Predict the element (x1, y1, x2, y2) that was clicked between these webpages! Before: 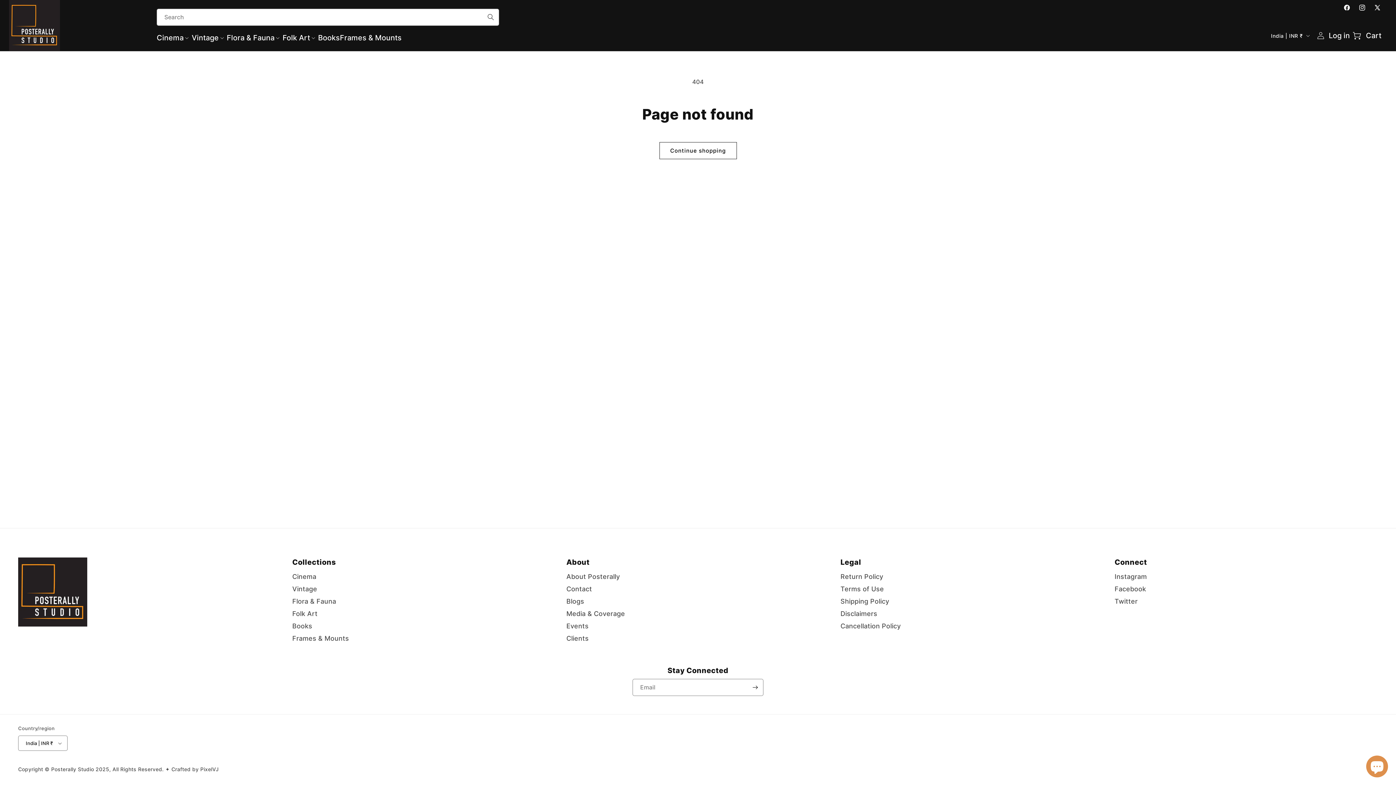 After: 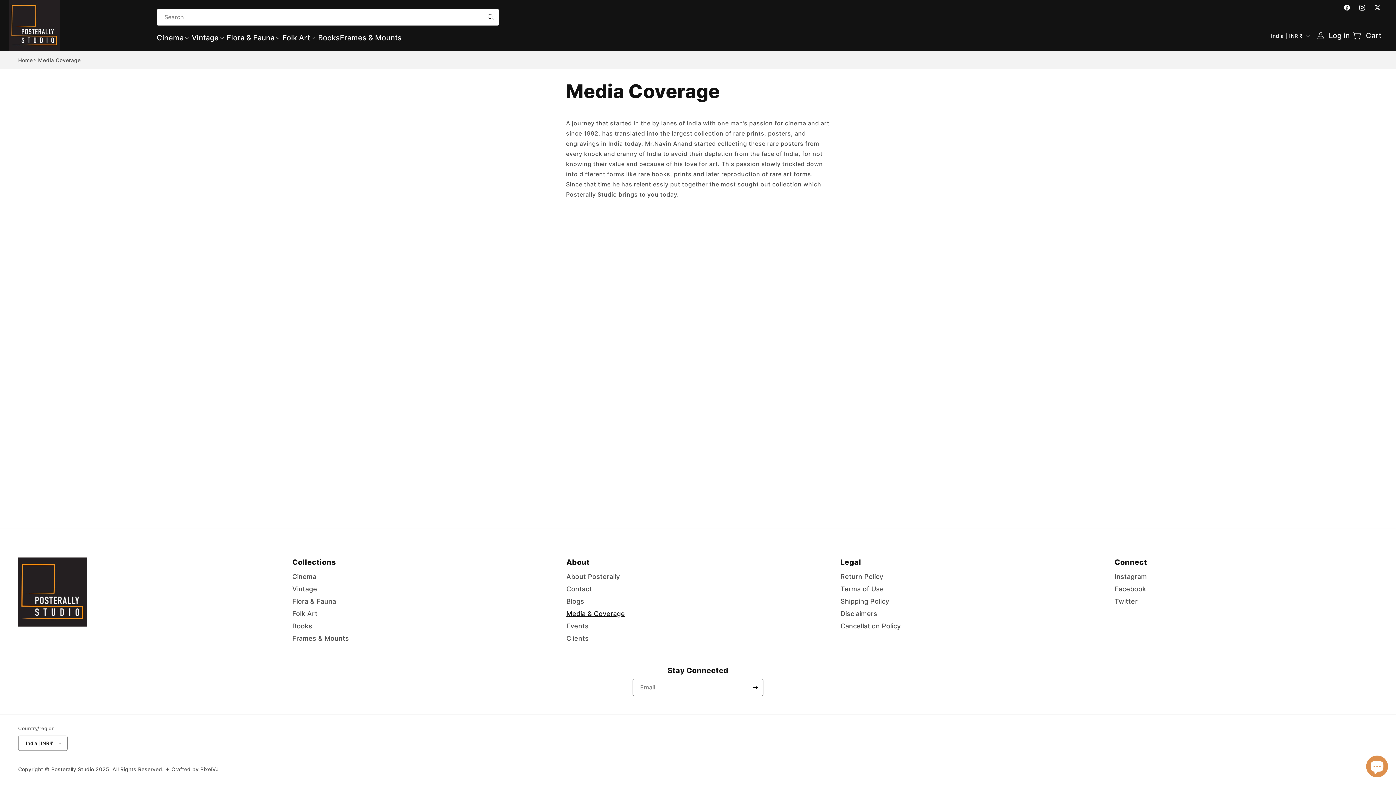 Action: label: Media & Coverage bbox: (566, 608, 625, 620)